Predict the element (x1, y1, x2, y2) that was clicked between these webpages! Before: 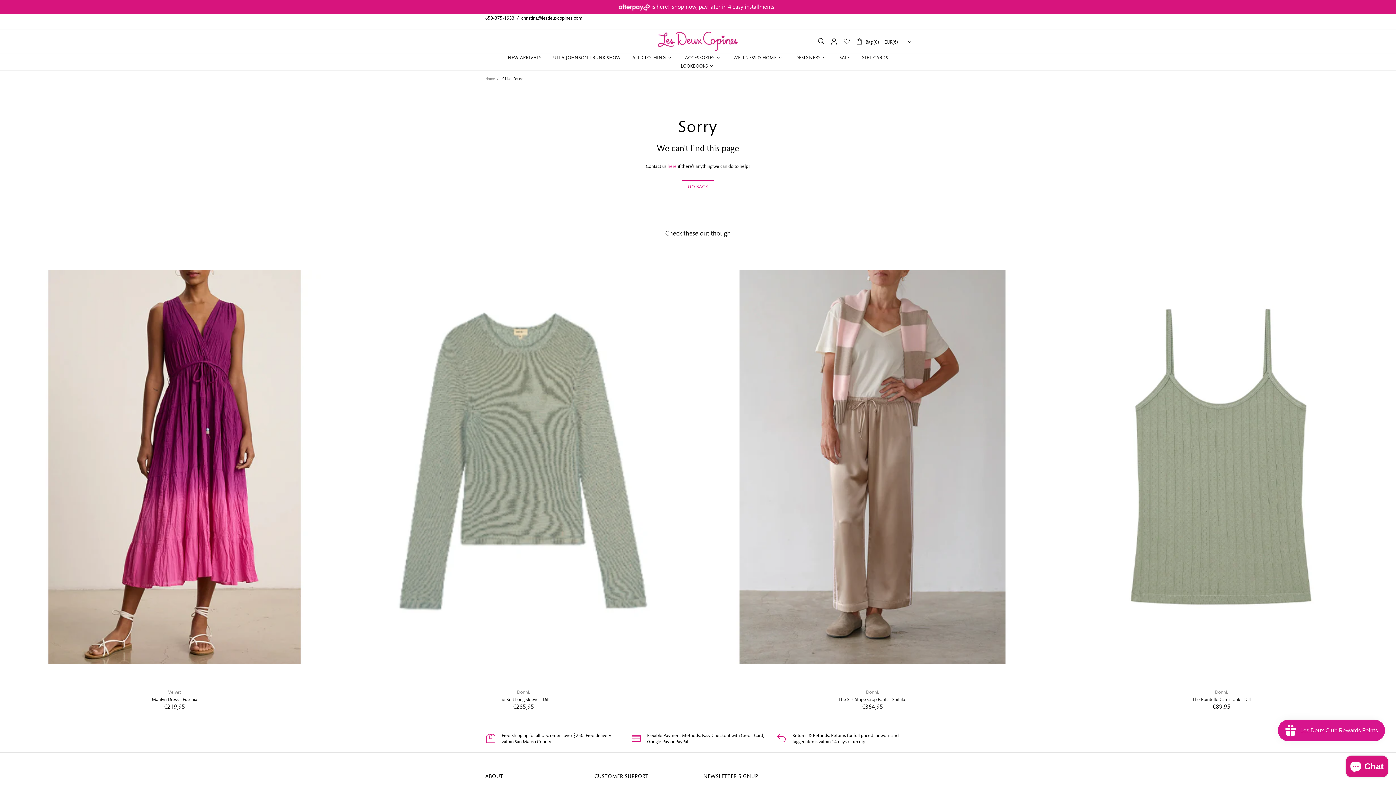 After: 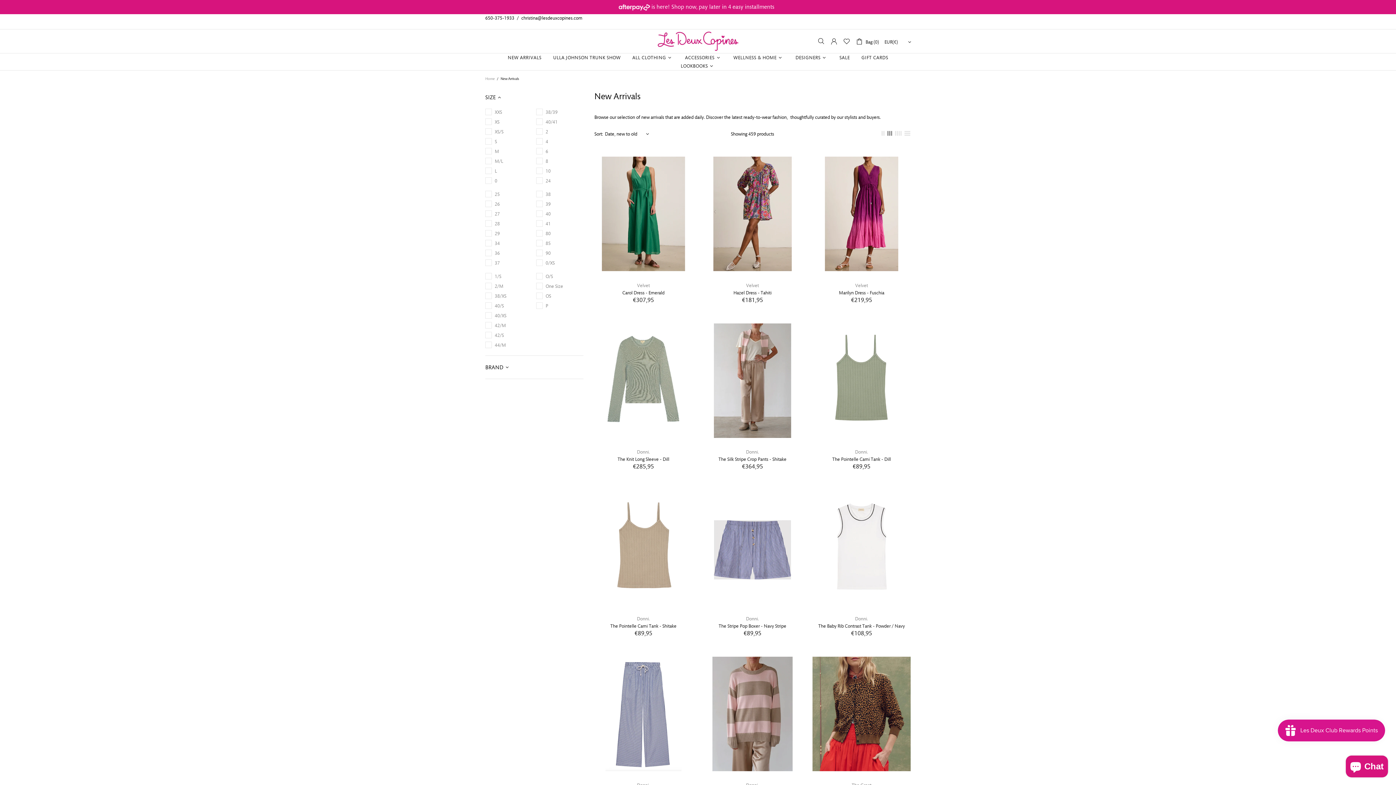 Action: bbox: (665, 229, 730, 238) label: Check these out though